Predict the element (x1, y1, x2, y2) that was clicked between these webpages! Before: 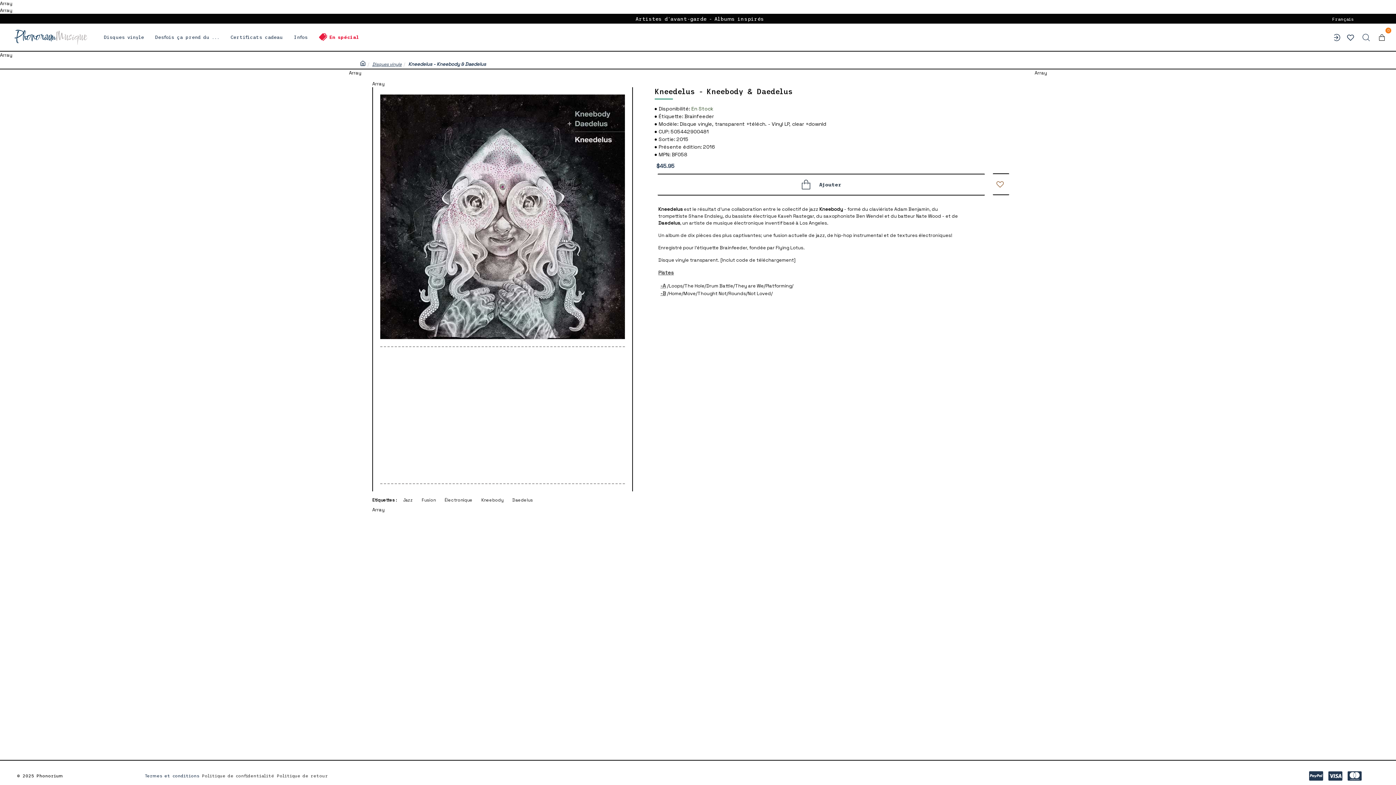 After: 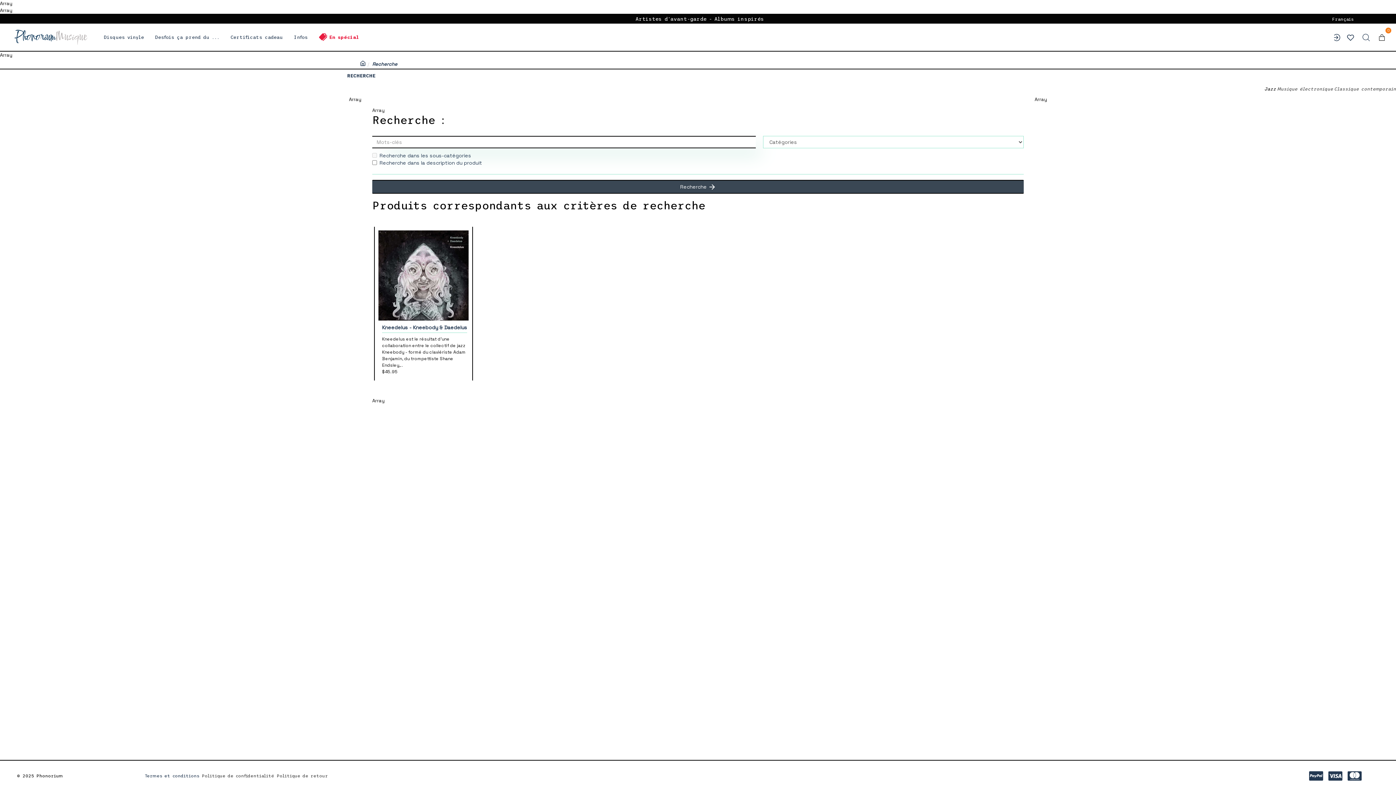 Action: label: Daedelus bbox: (509, 497, 536, 503)